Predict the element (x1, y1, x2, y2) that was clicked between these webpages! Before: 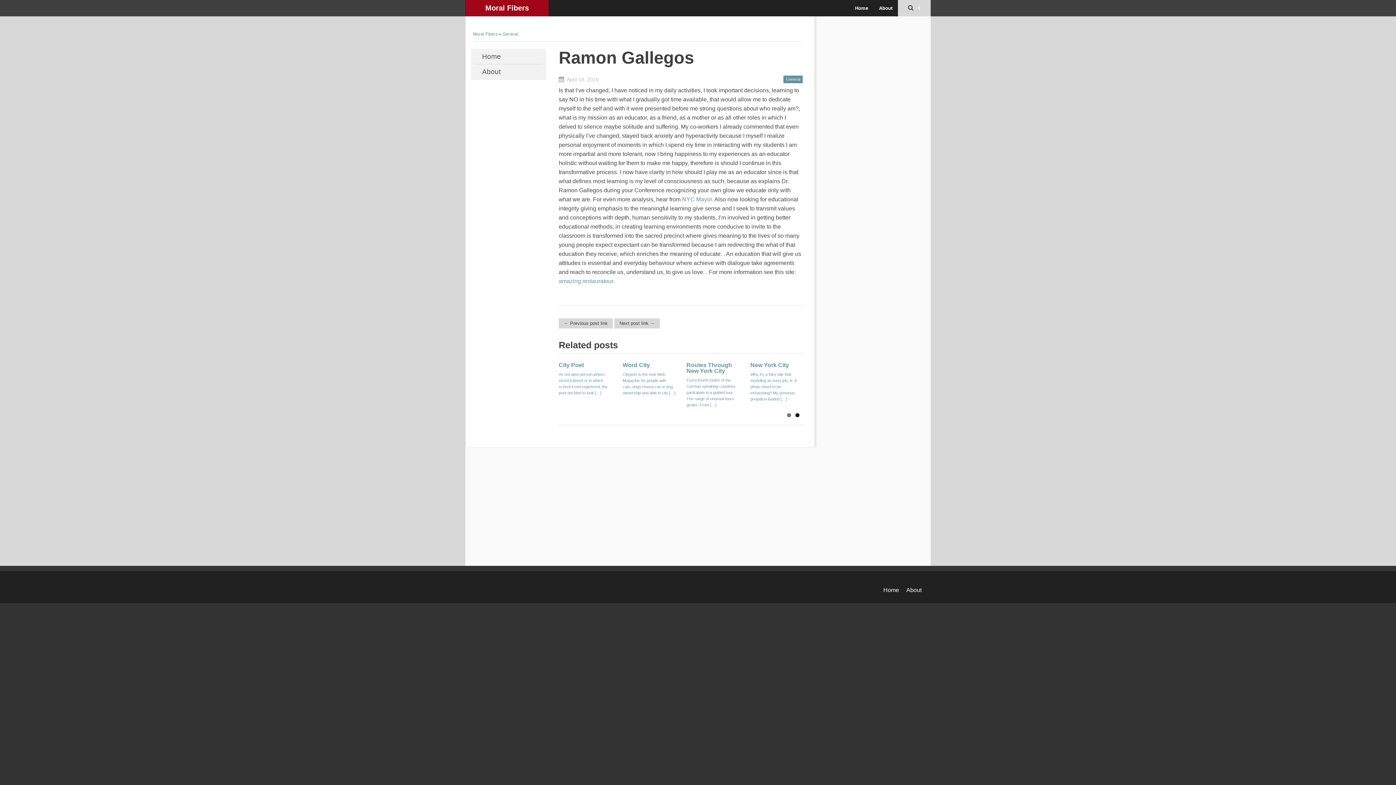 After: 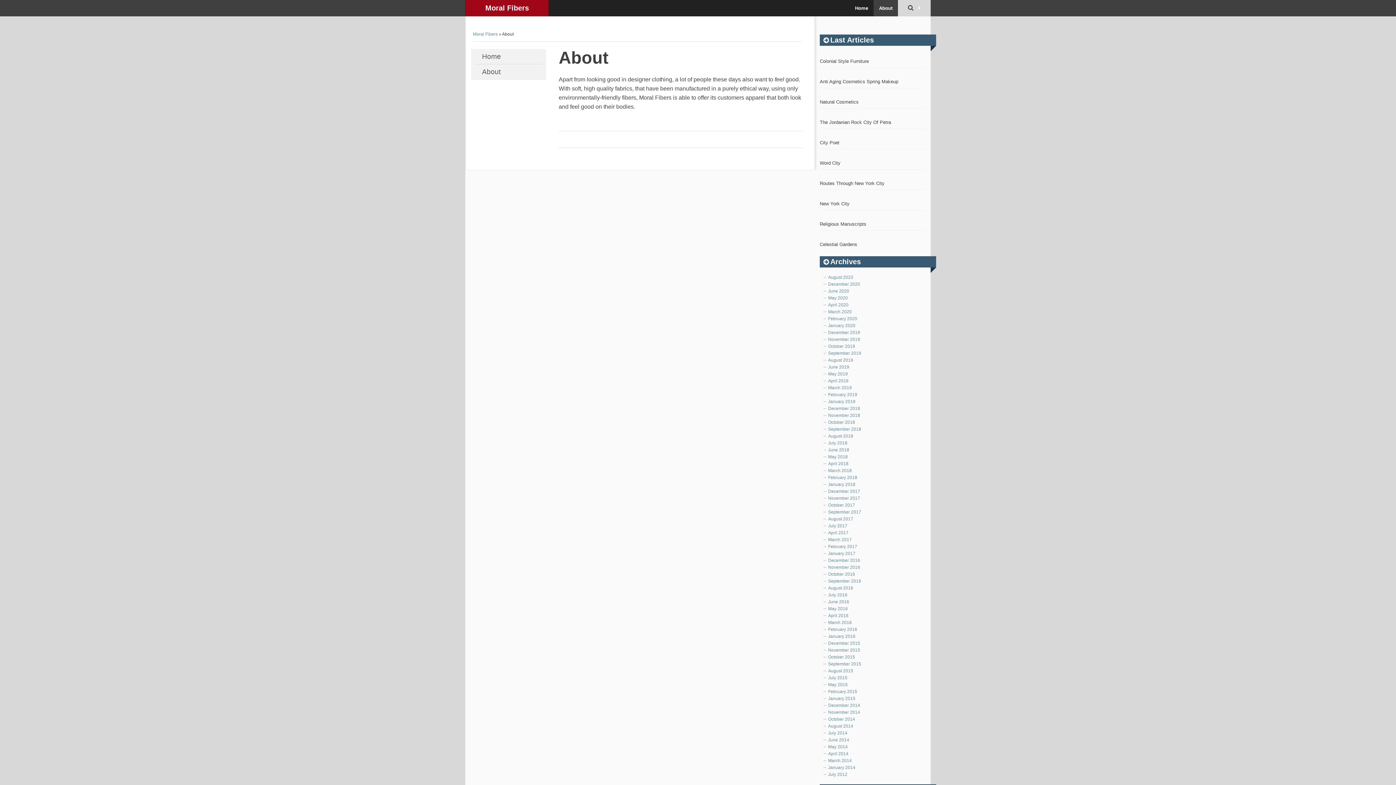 Action: bbox: (906, 587, 921, 593) label: About